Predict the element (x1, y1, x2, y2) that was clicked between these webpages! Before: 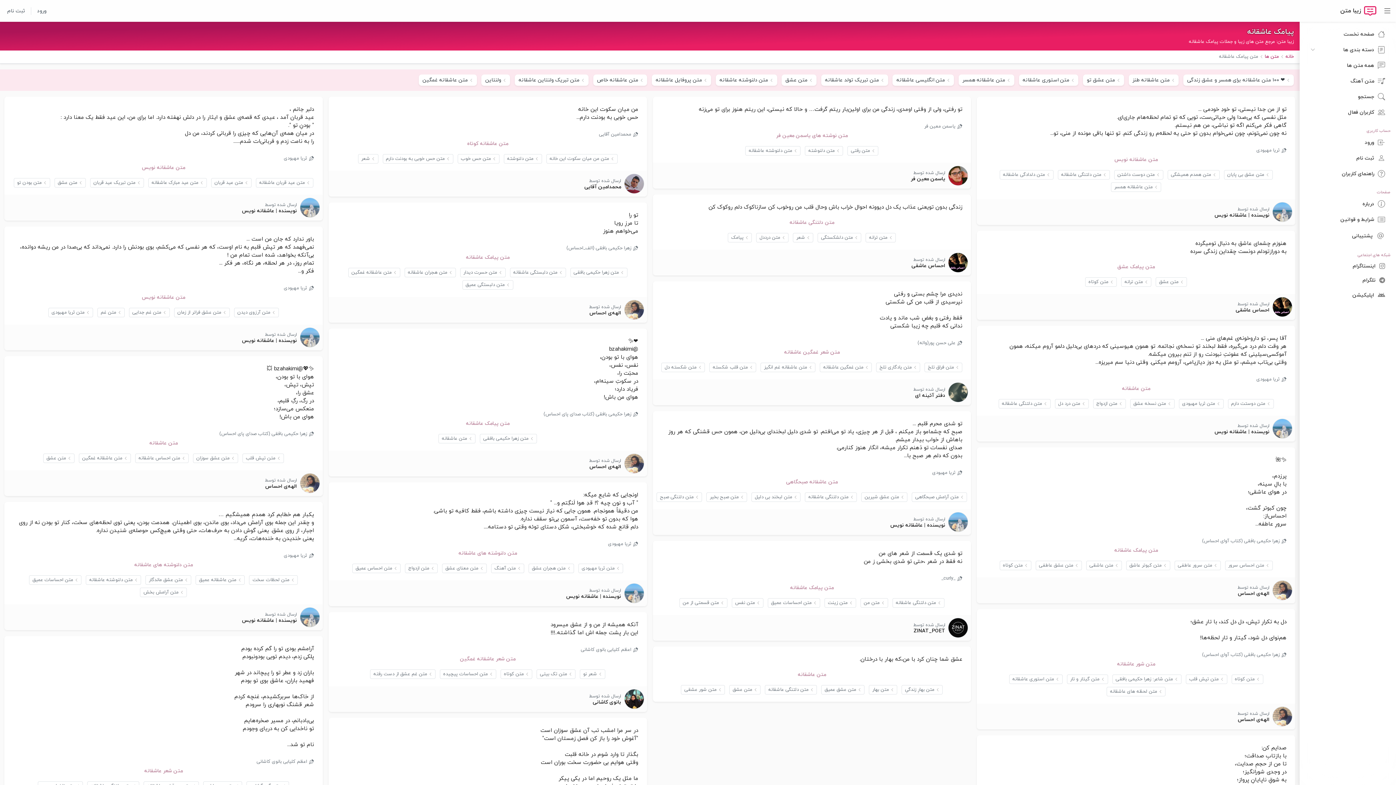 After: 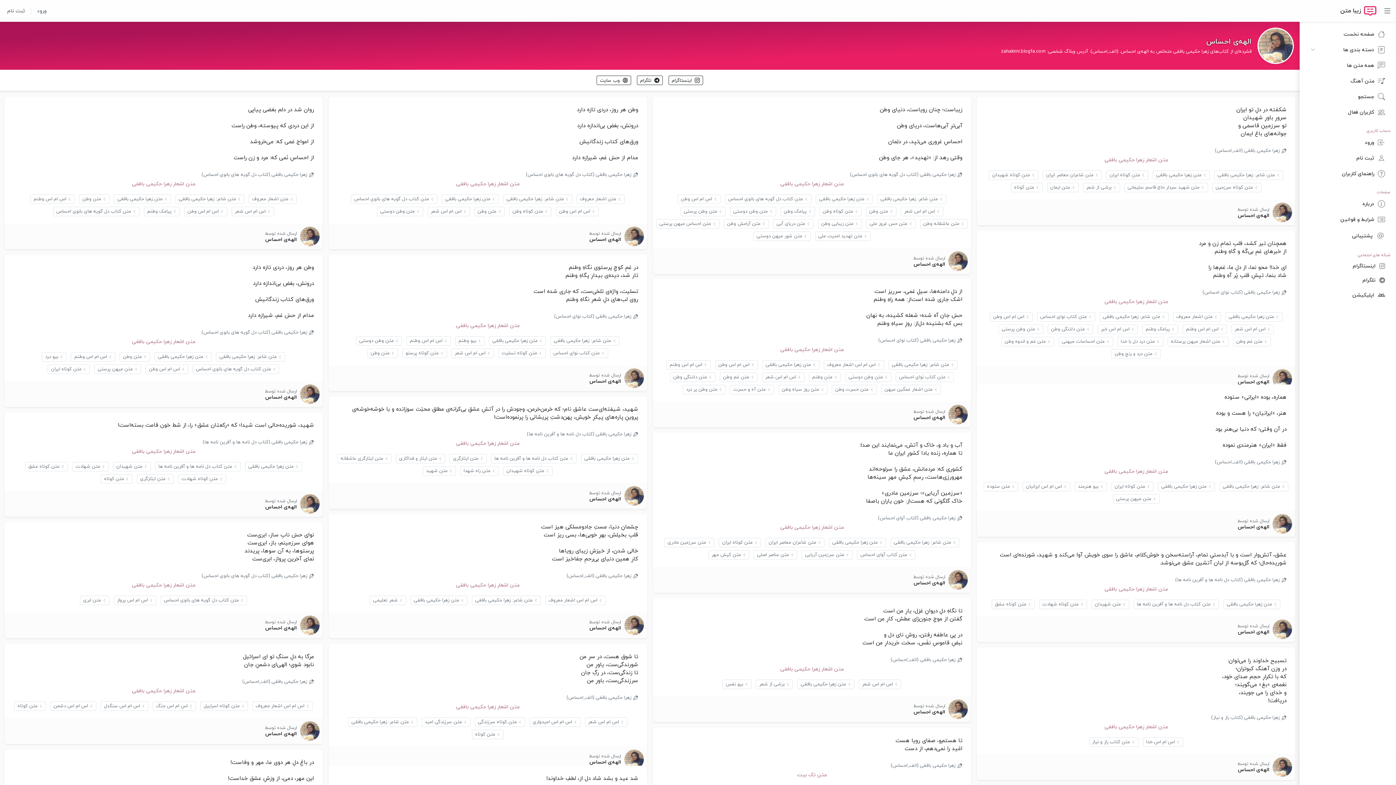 Action: label: الهه‌ی احساس bbox: (265, 483, 297, 490)